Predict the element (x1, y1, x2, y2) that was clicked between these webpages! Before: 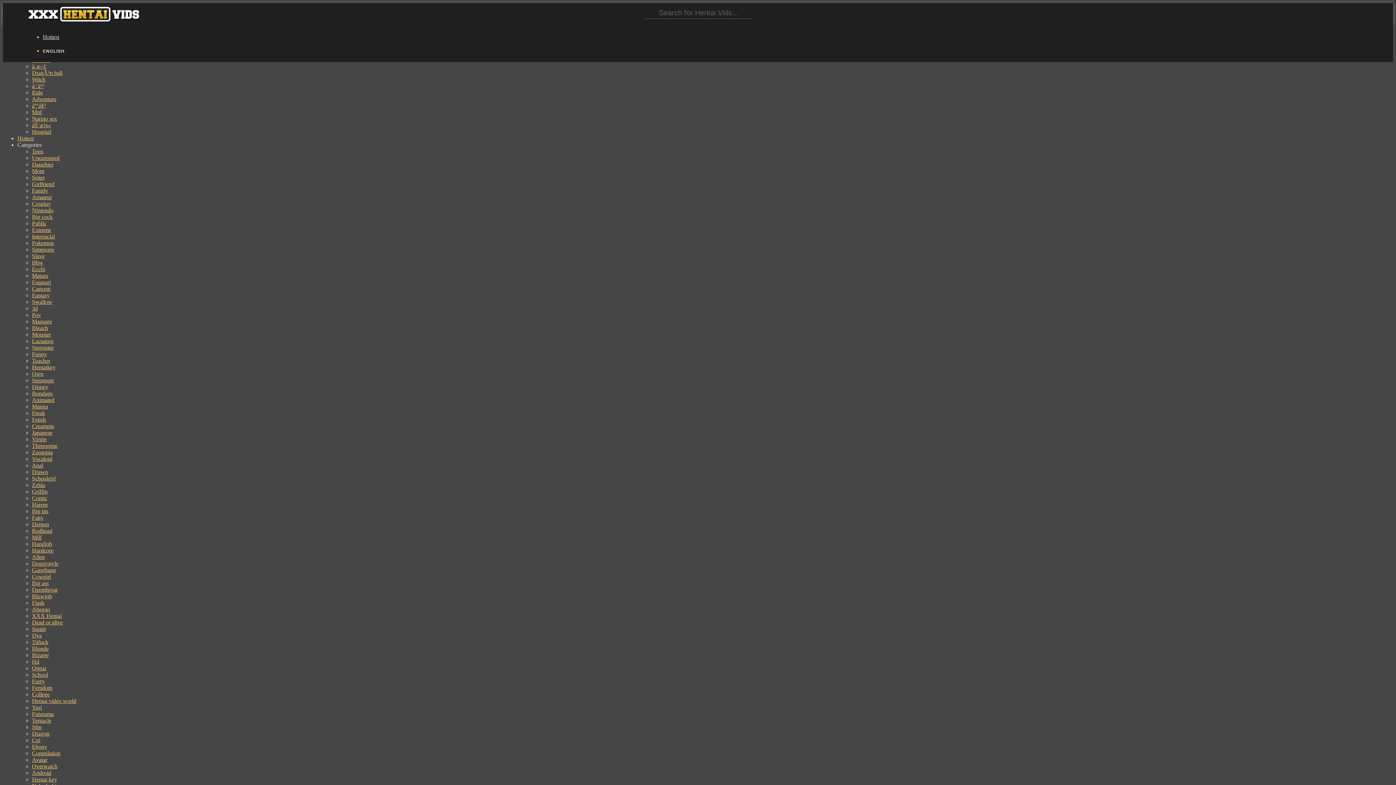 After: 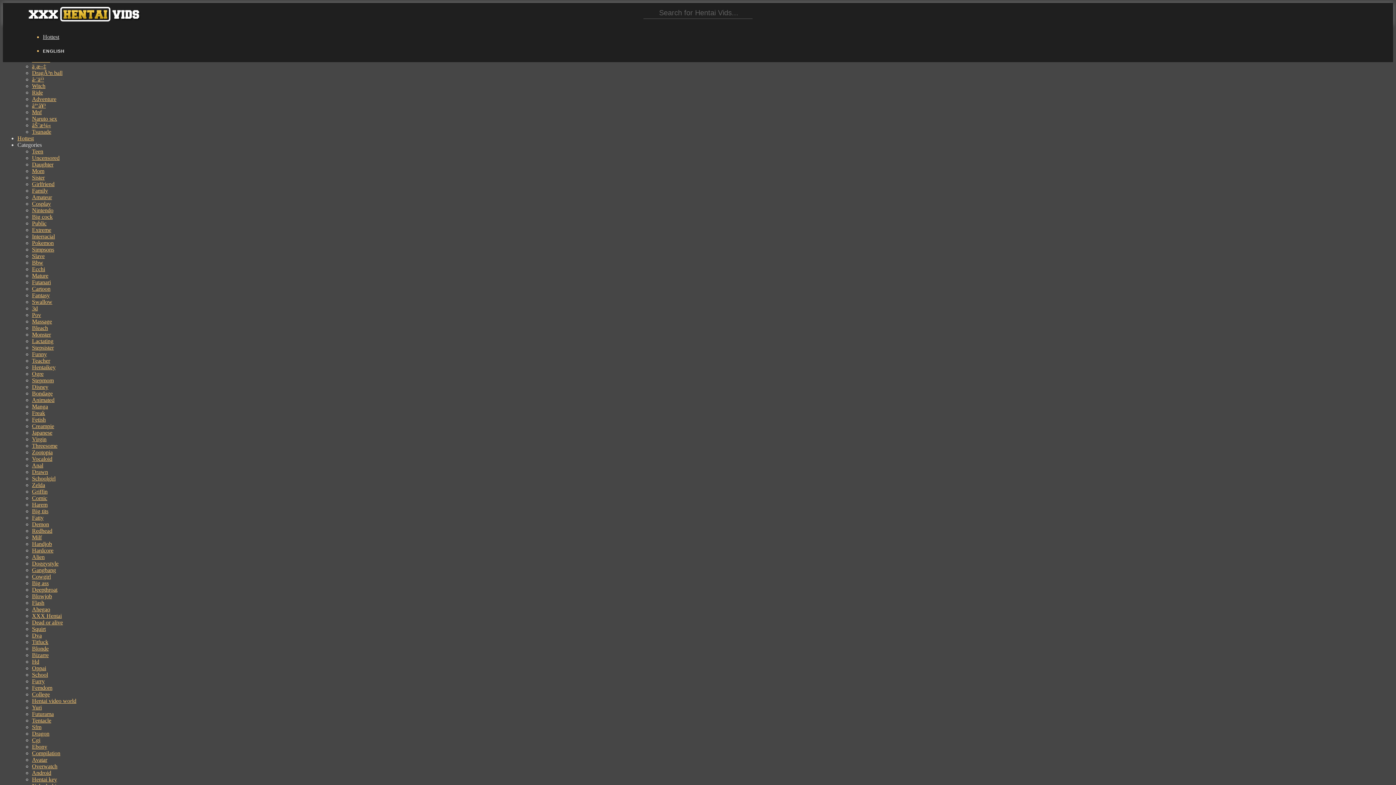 Action: bbox: (32, 253, 44, 259) label: Slave